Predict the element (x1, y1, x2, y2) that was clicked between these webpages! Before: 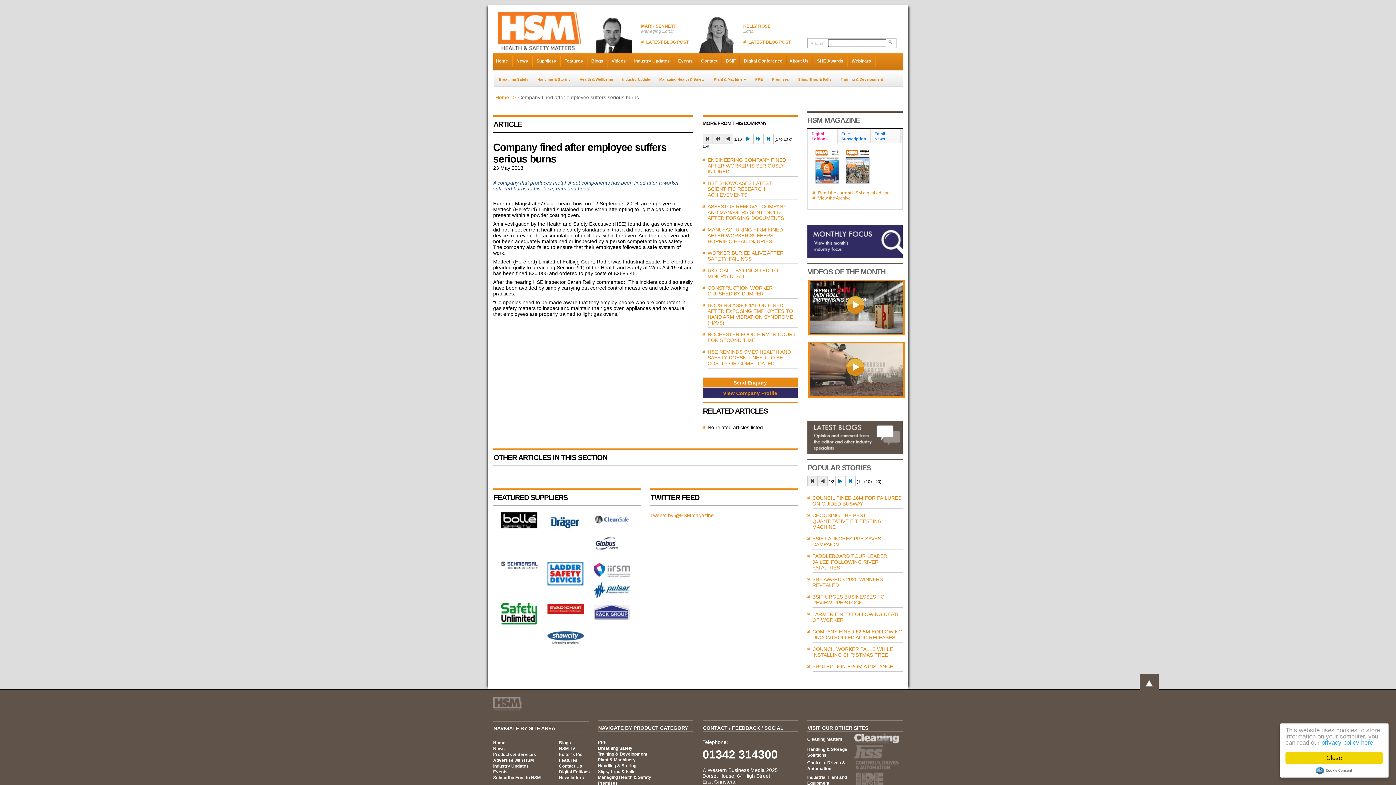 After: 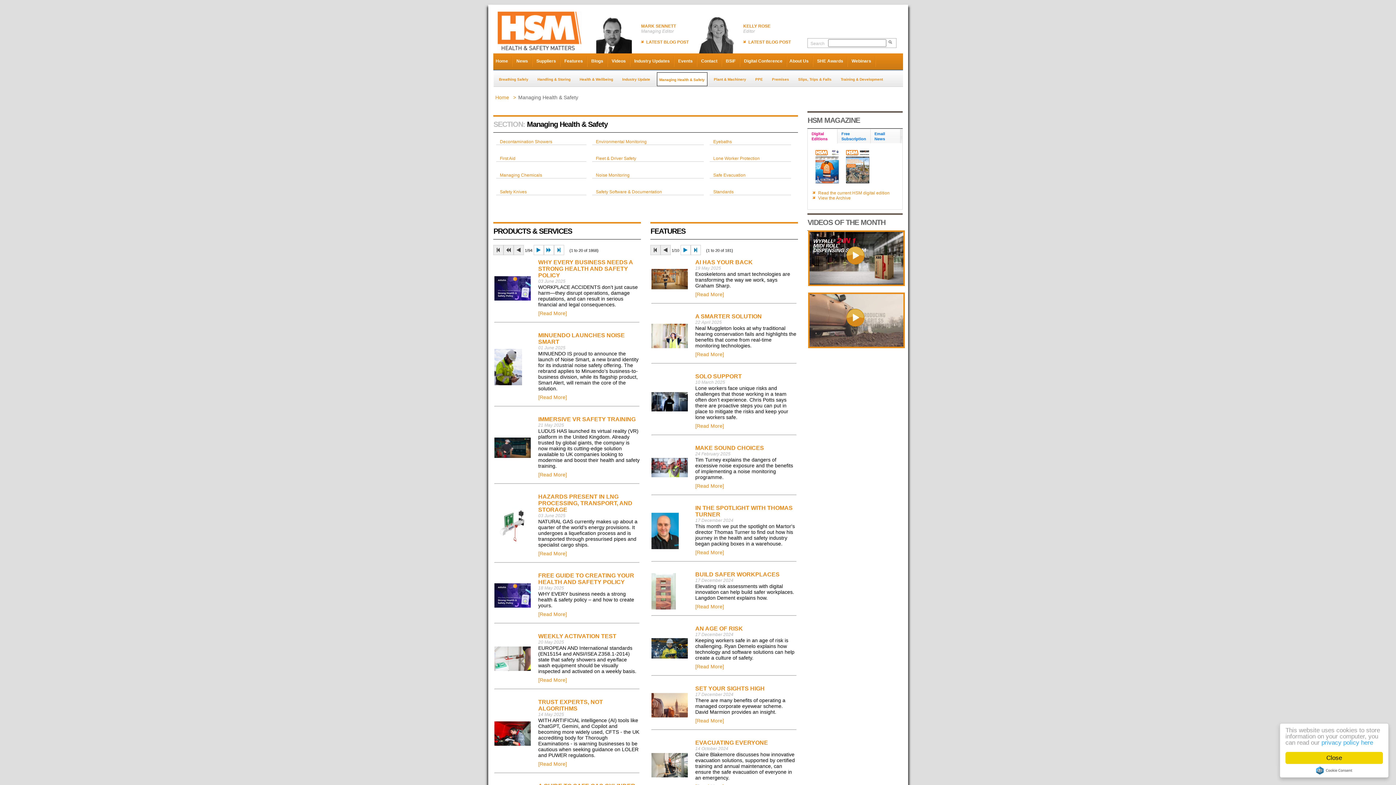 Action: bbox: (598, 775, 651, 780) label: Managing Health & Safety